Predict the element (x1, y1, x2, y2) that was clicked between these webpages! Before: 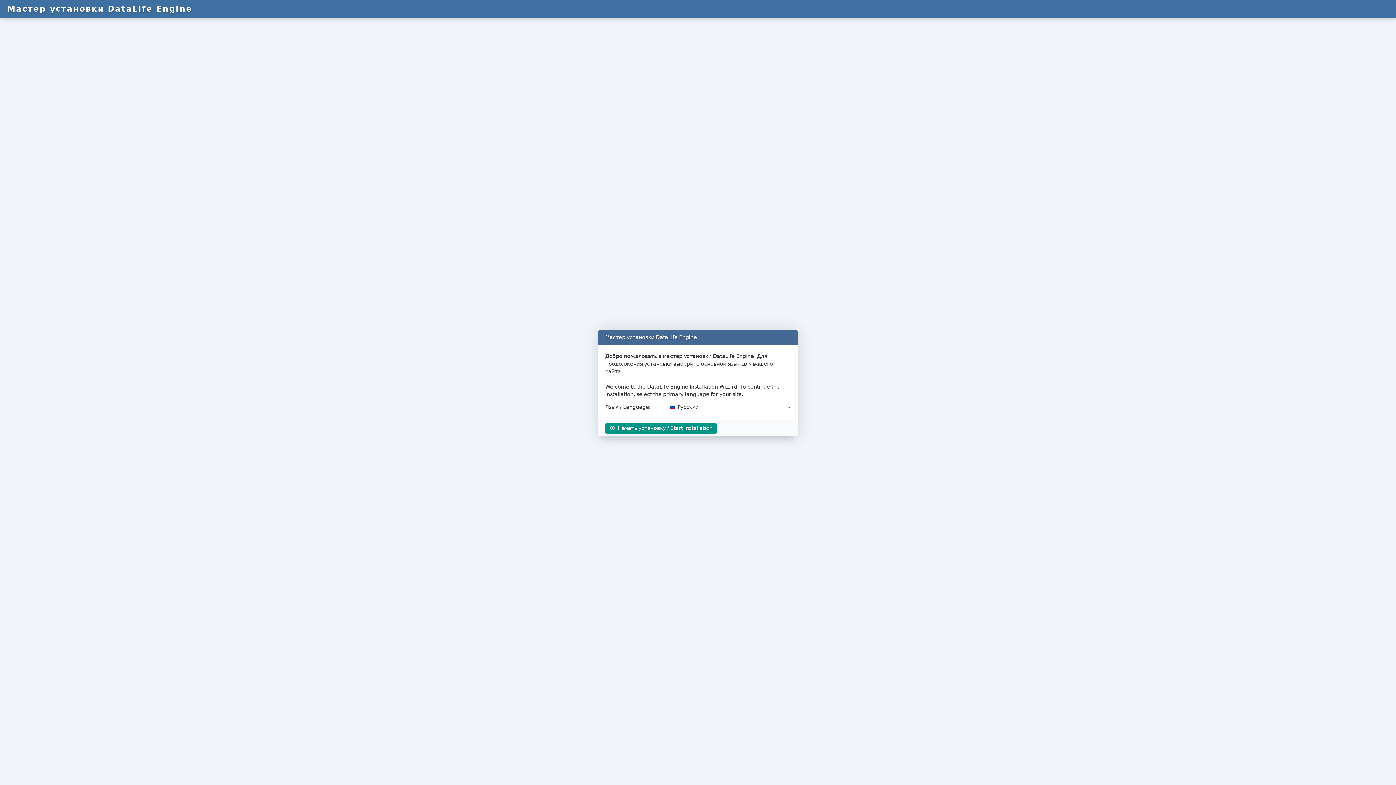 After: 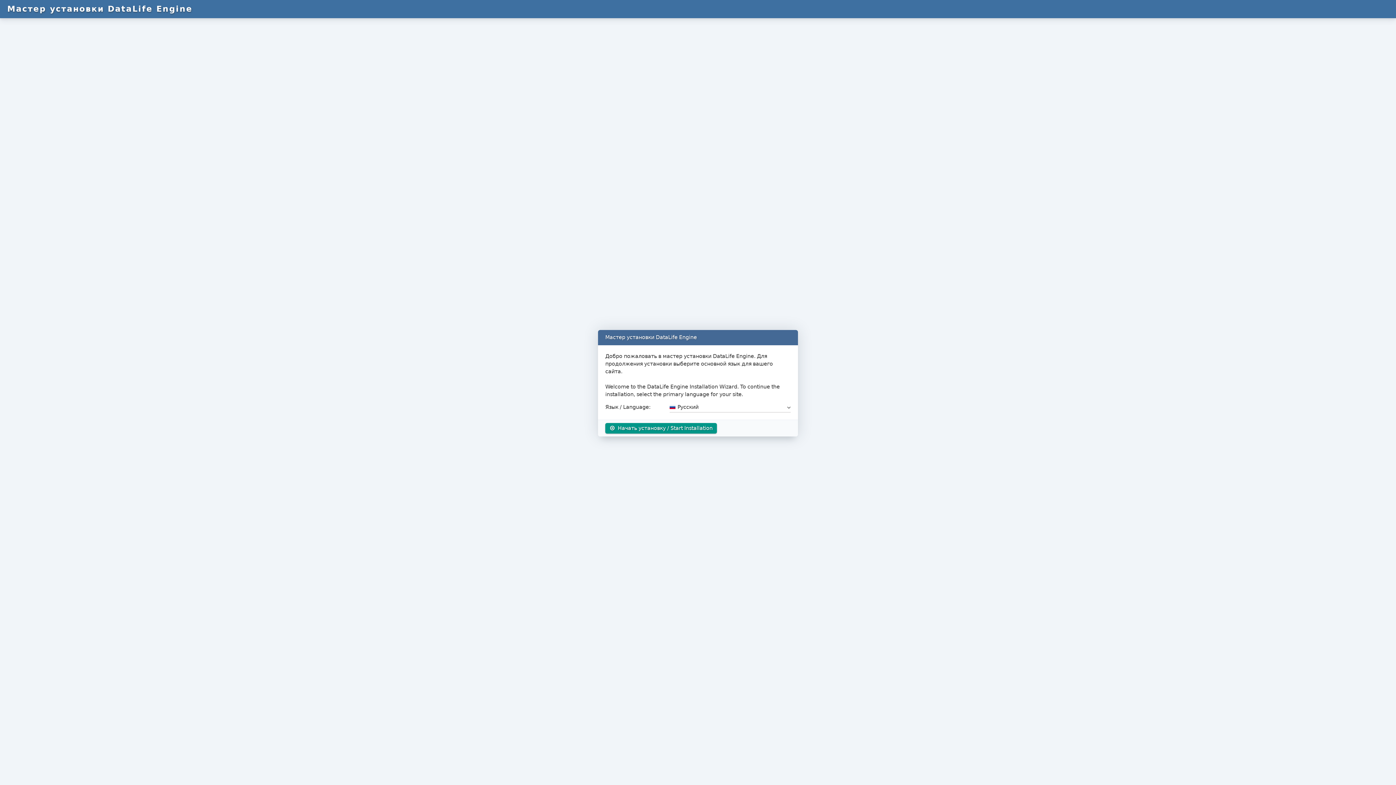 Action: label: Мастер установки DataLife Engine bbox: (0, 0, 199, 18)